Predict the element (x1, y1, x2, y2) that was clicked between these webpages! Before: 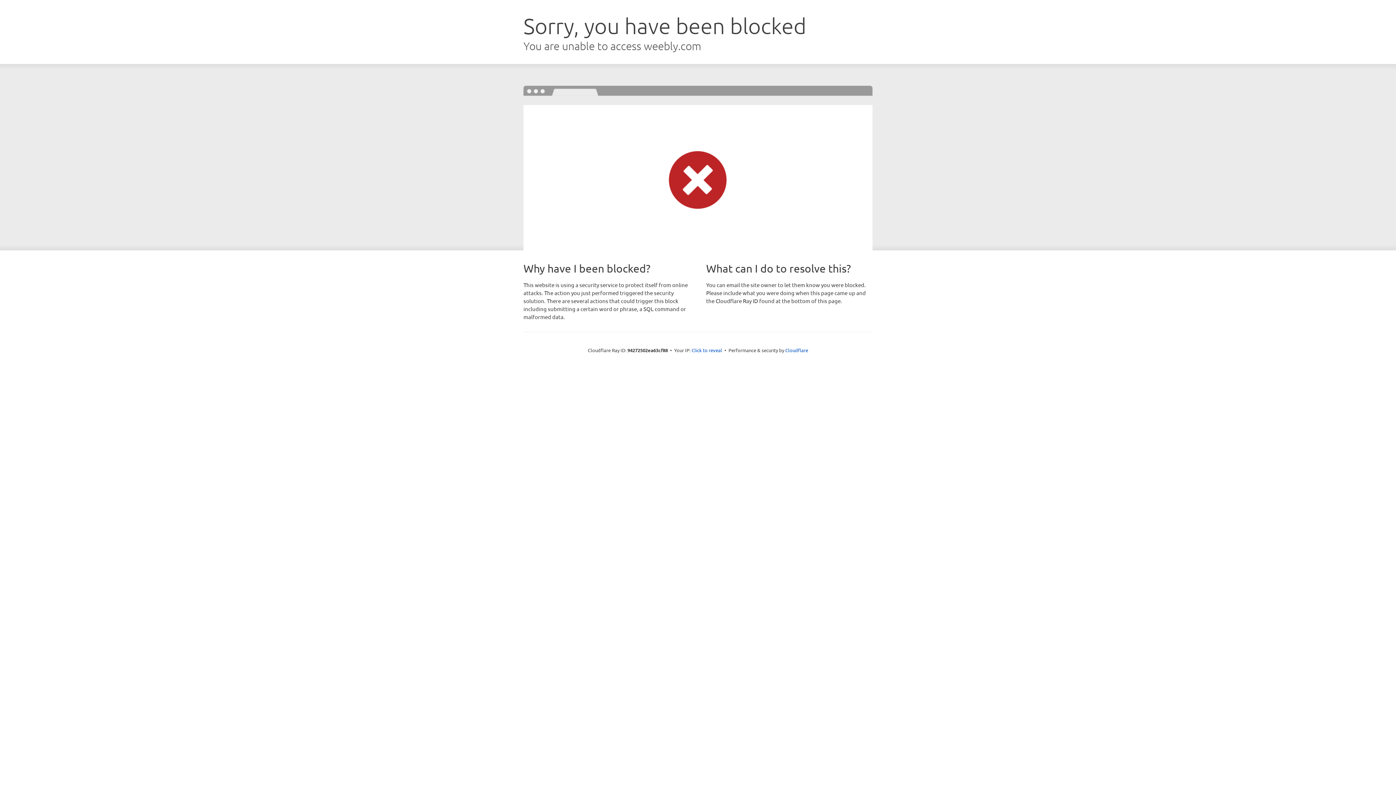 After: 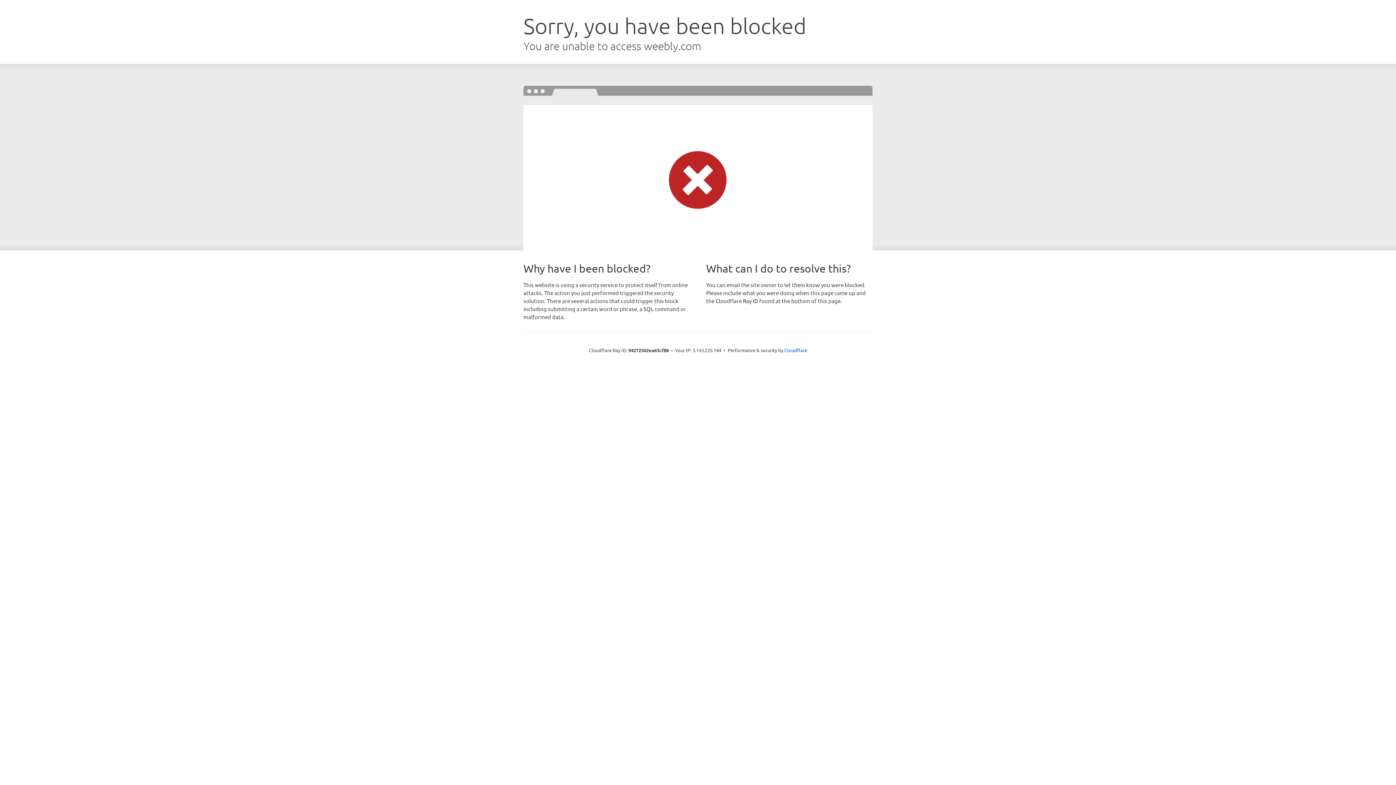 Action: bbox: (691, 346, 722, 353) label: Click to reveal